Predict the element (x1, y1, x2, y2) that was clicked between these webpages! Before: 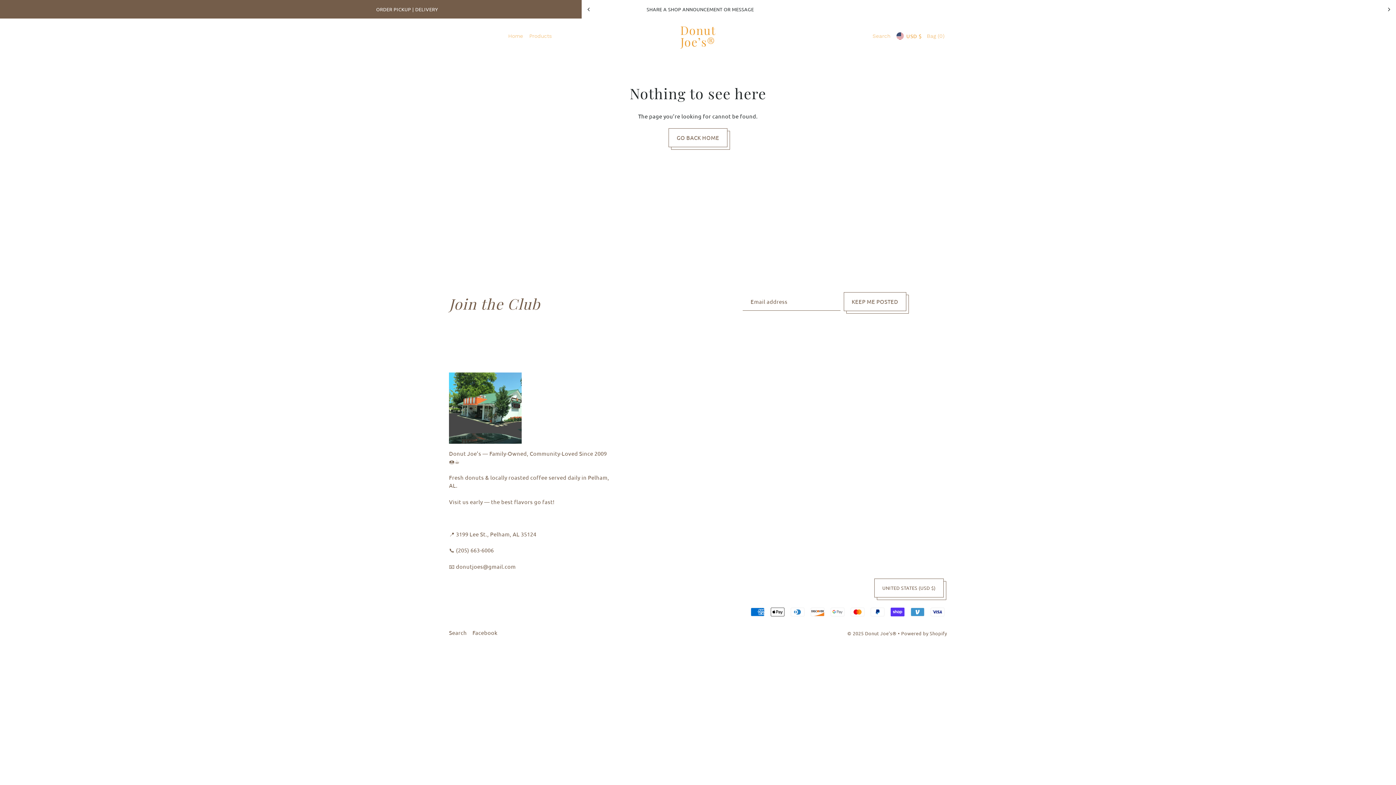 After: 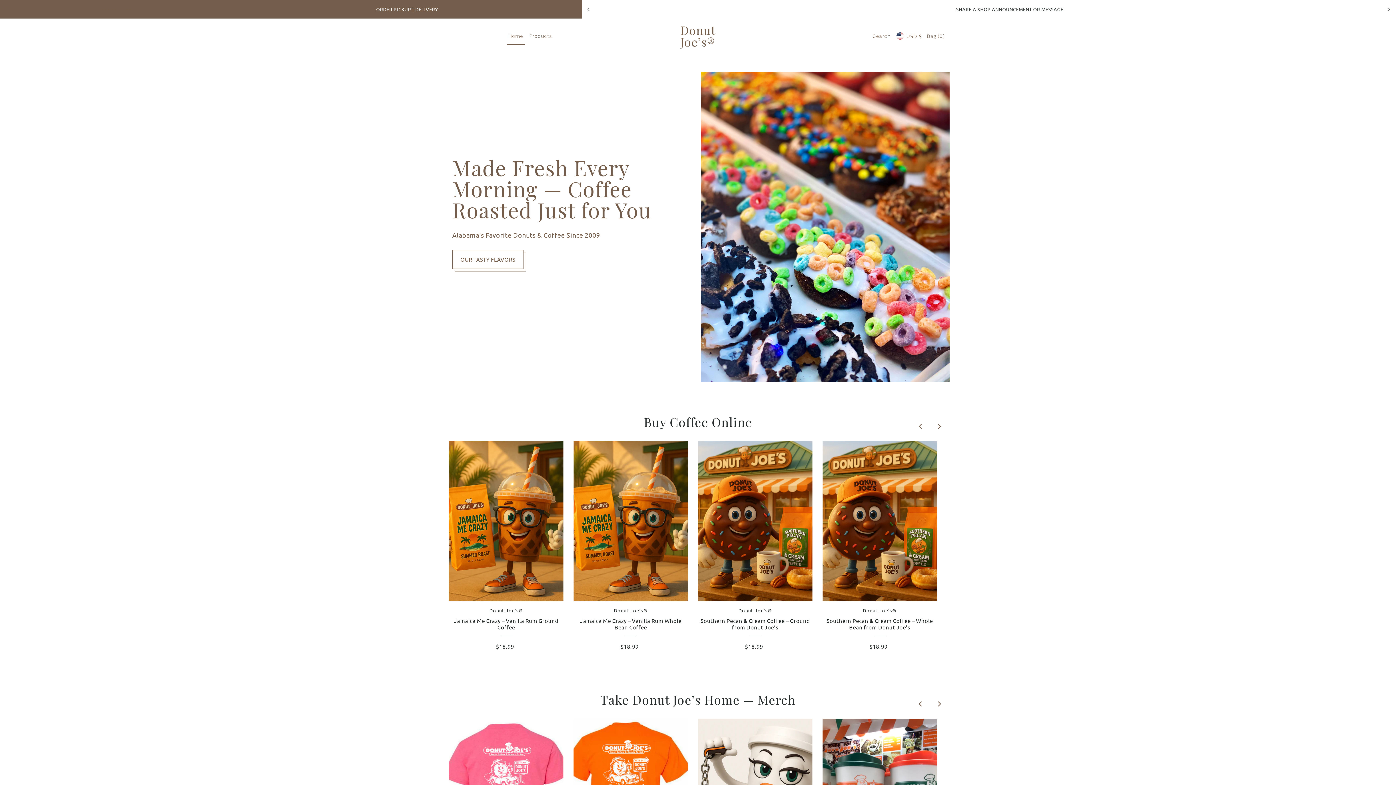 Action: bbox: (505, 26, 525, 45) label: Home